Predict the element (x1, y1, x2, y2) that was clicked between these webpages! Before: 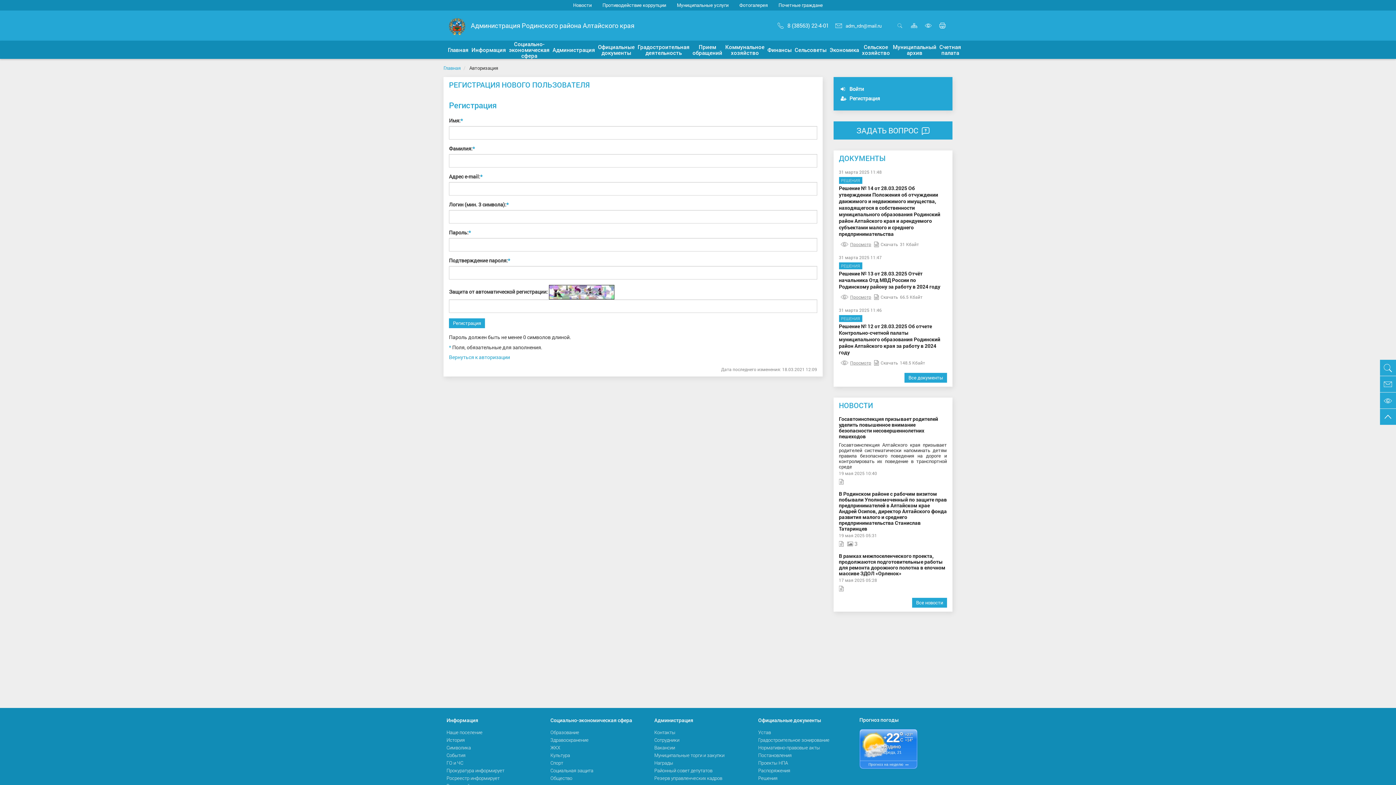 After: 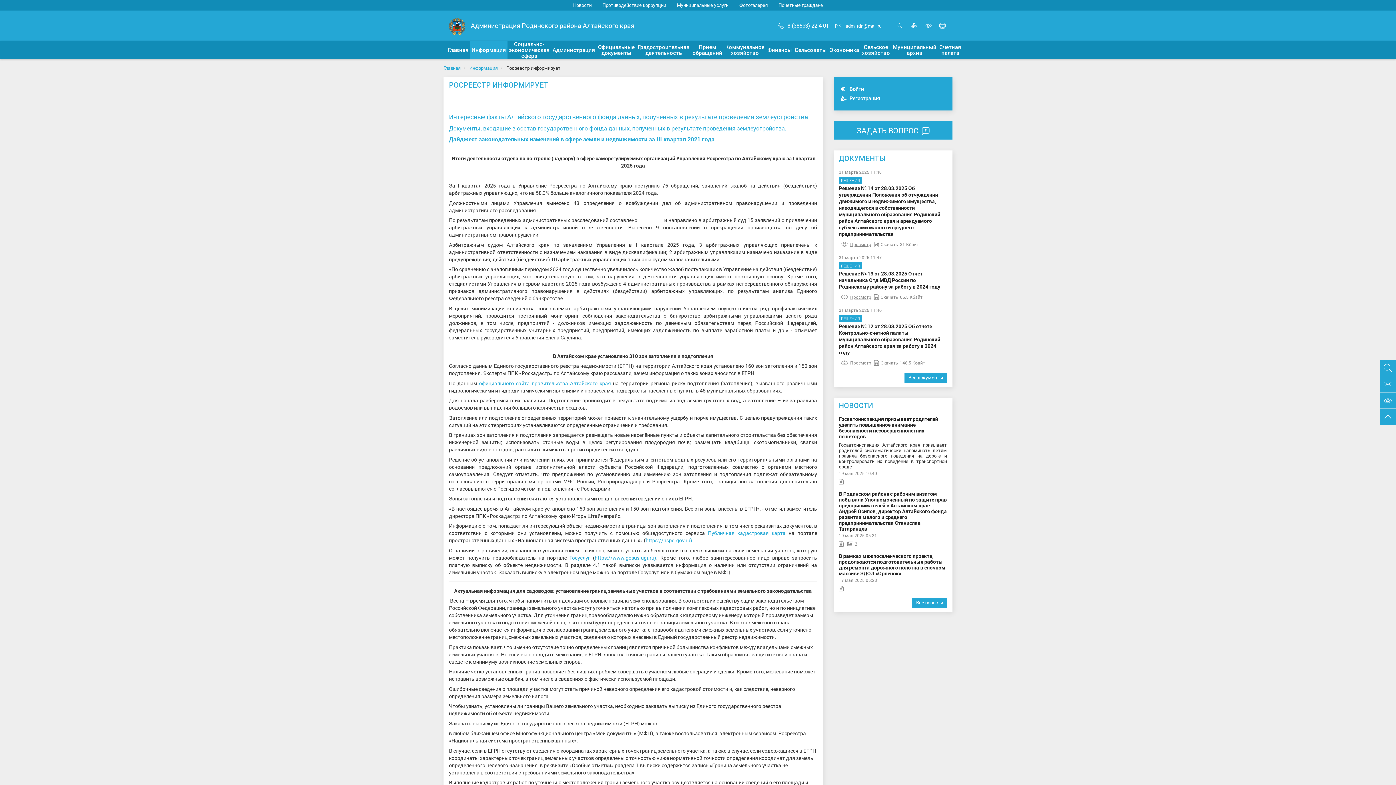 Action: bbox: (446, 775, 499, 781) label: Росреестр информирует